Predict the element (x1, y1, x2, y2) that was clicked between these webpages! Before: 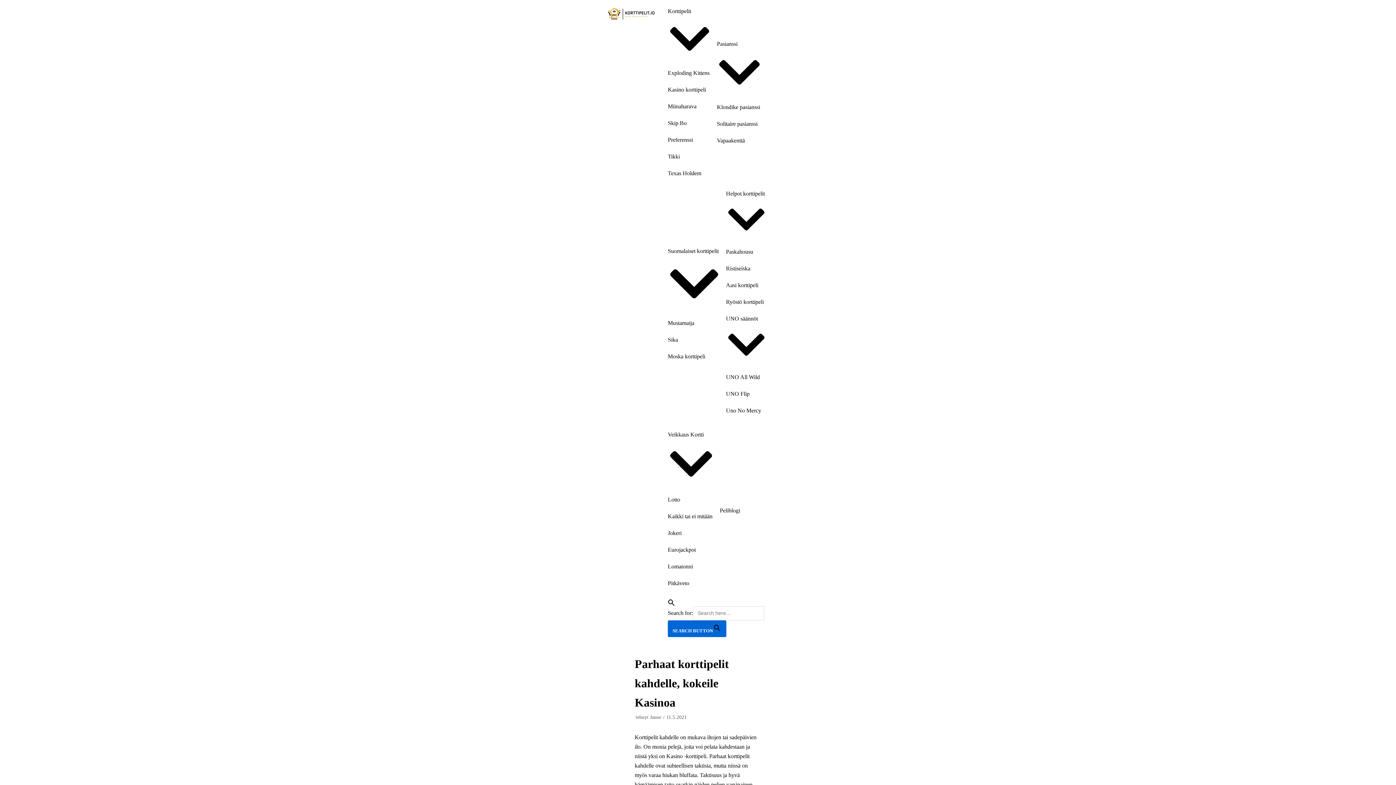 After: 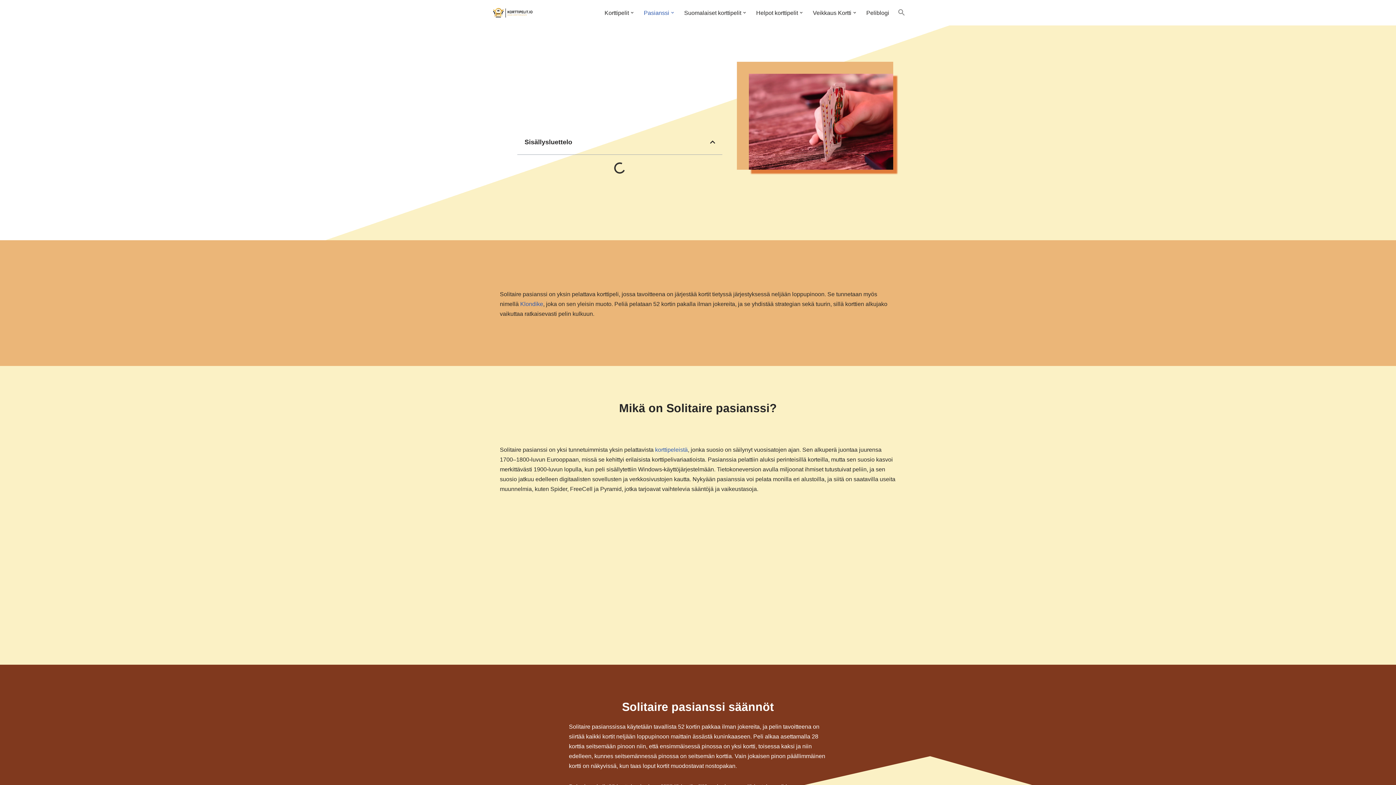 Action: bbox: (717, 119, 760, 128) label: Solitaire pasianssi